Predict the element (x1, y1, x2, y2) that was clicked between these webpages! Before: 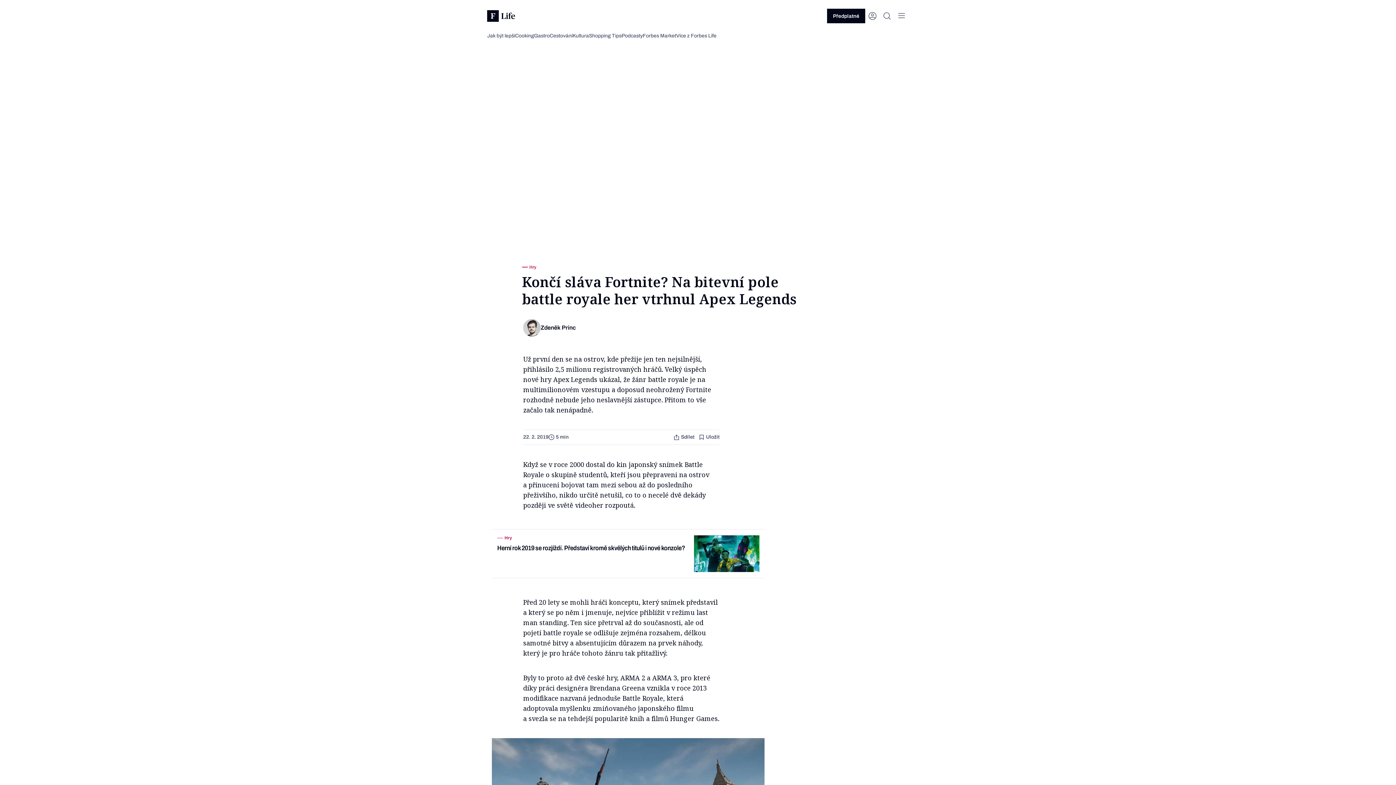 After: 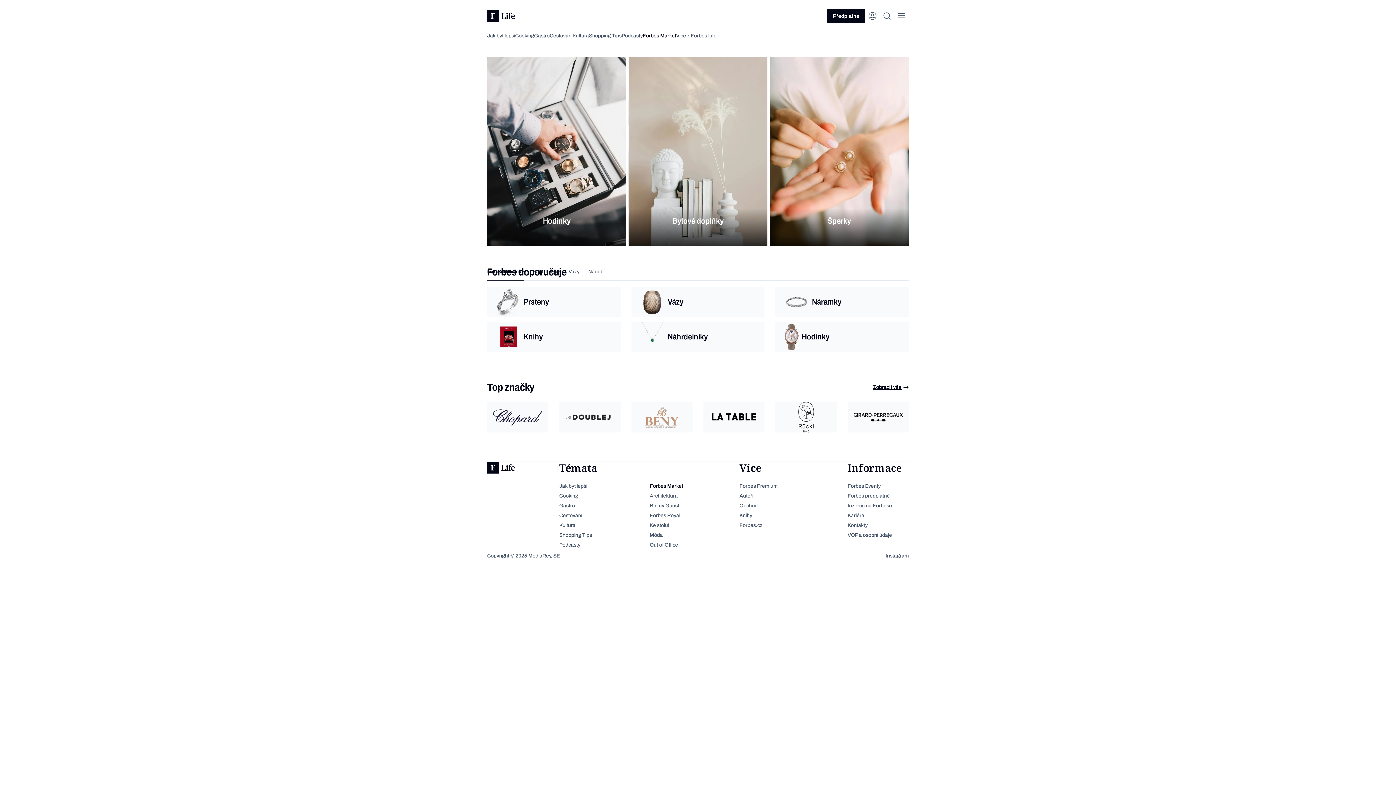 Action: bbox: (642, 32, 676, 39) label: Forbes Market